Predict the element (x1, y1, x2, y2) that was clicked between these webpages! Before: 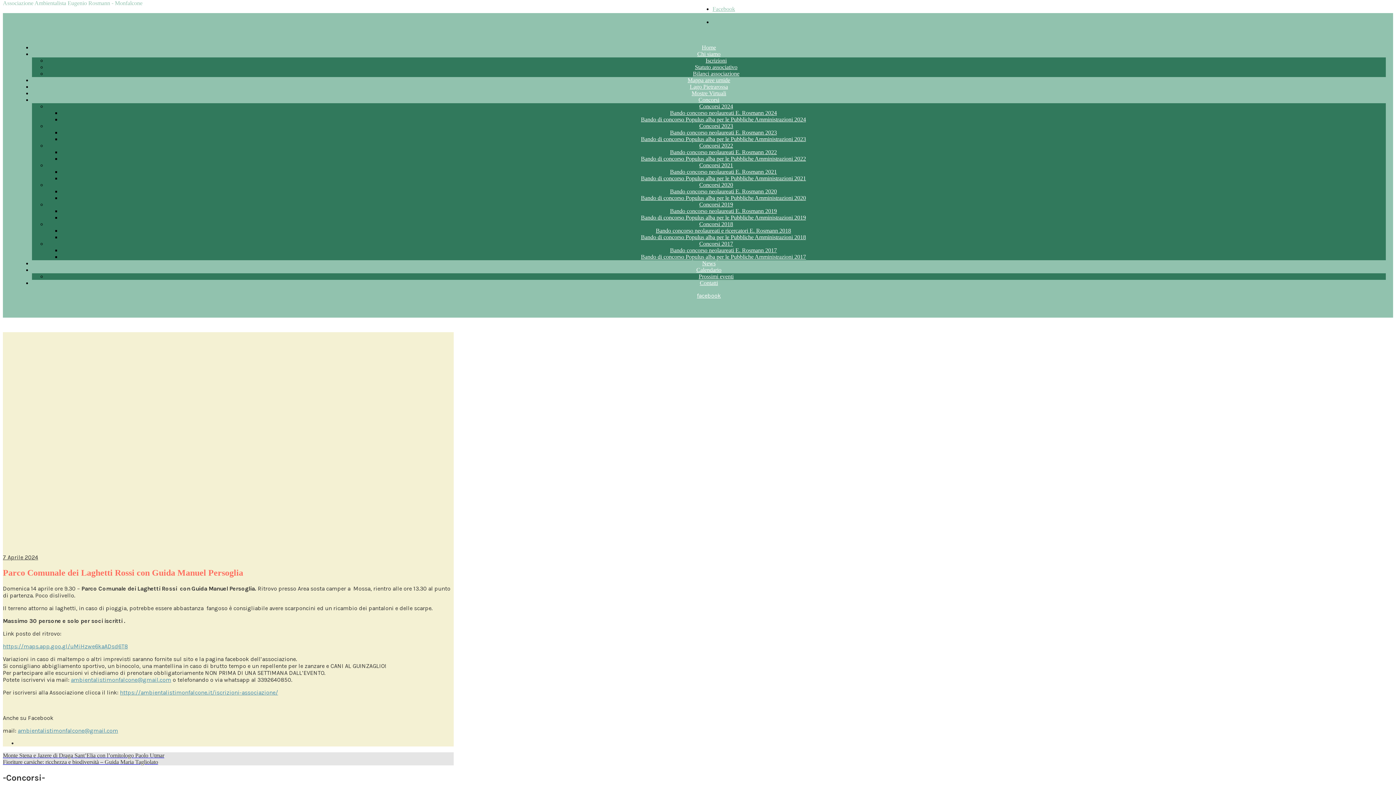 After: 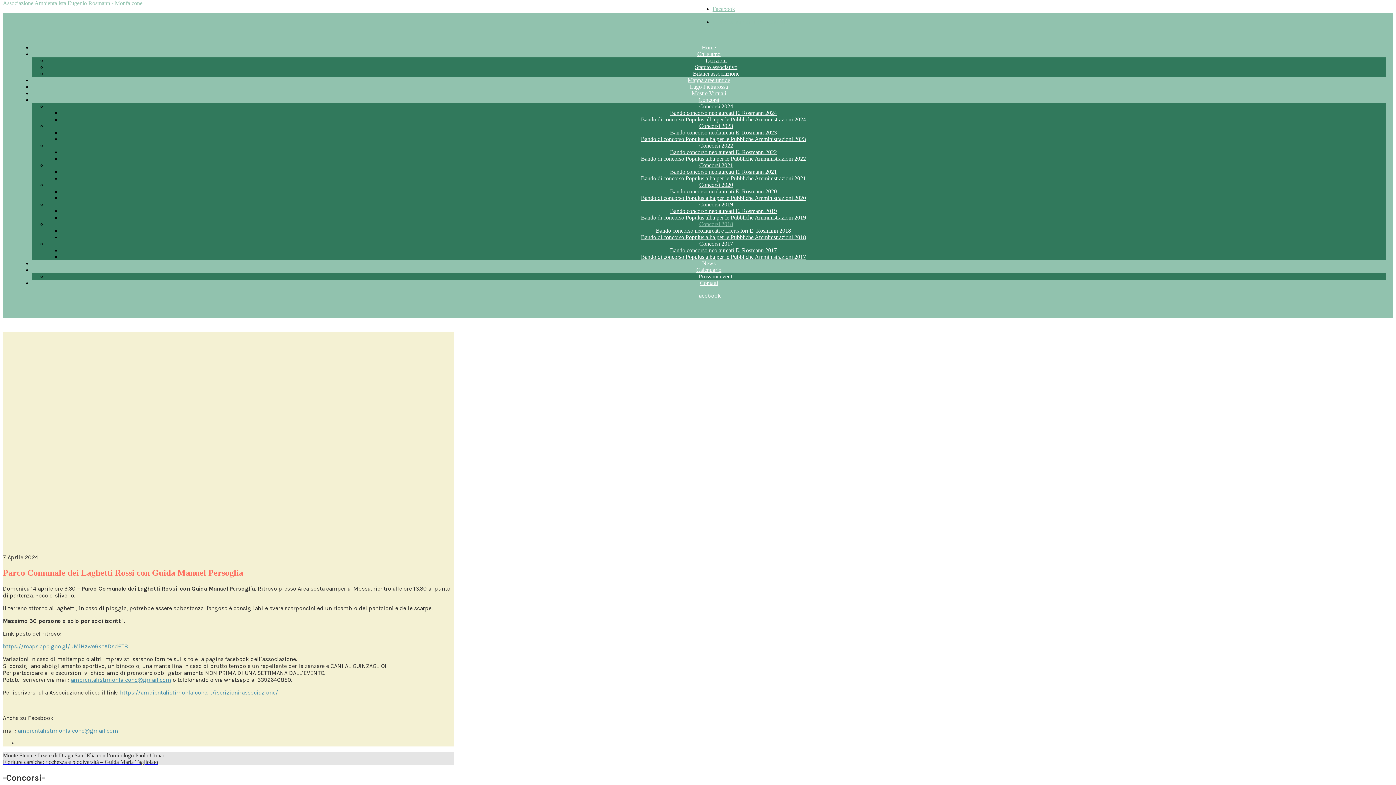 Action: bbox: (699, 221, 733, 227) label: Concorsi 2018